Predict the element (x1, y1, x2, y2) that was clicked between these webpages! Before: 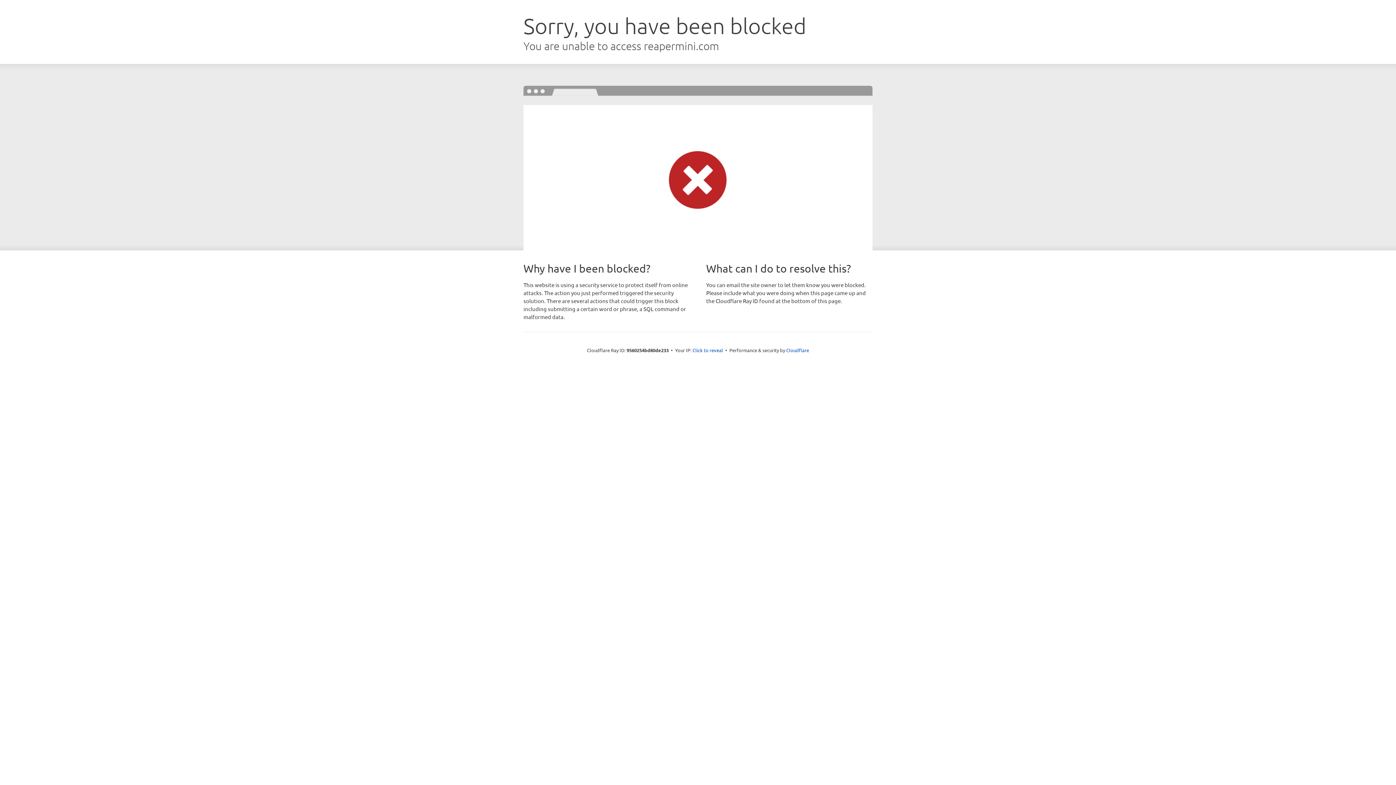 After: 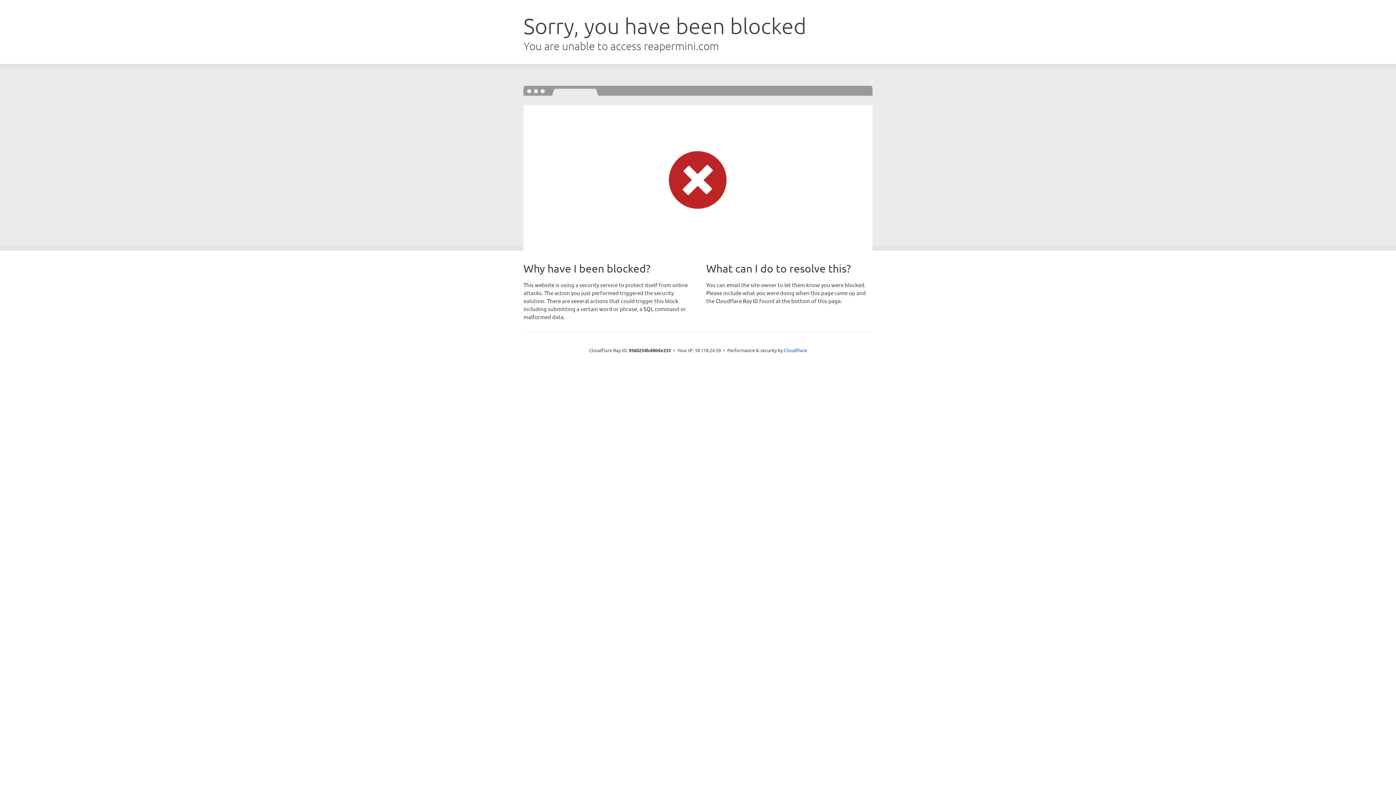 Action: bbox: (692, 346, 723, 353) label: Click to reveal